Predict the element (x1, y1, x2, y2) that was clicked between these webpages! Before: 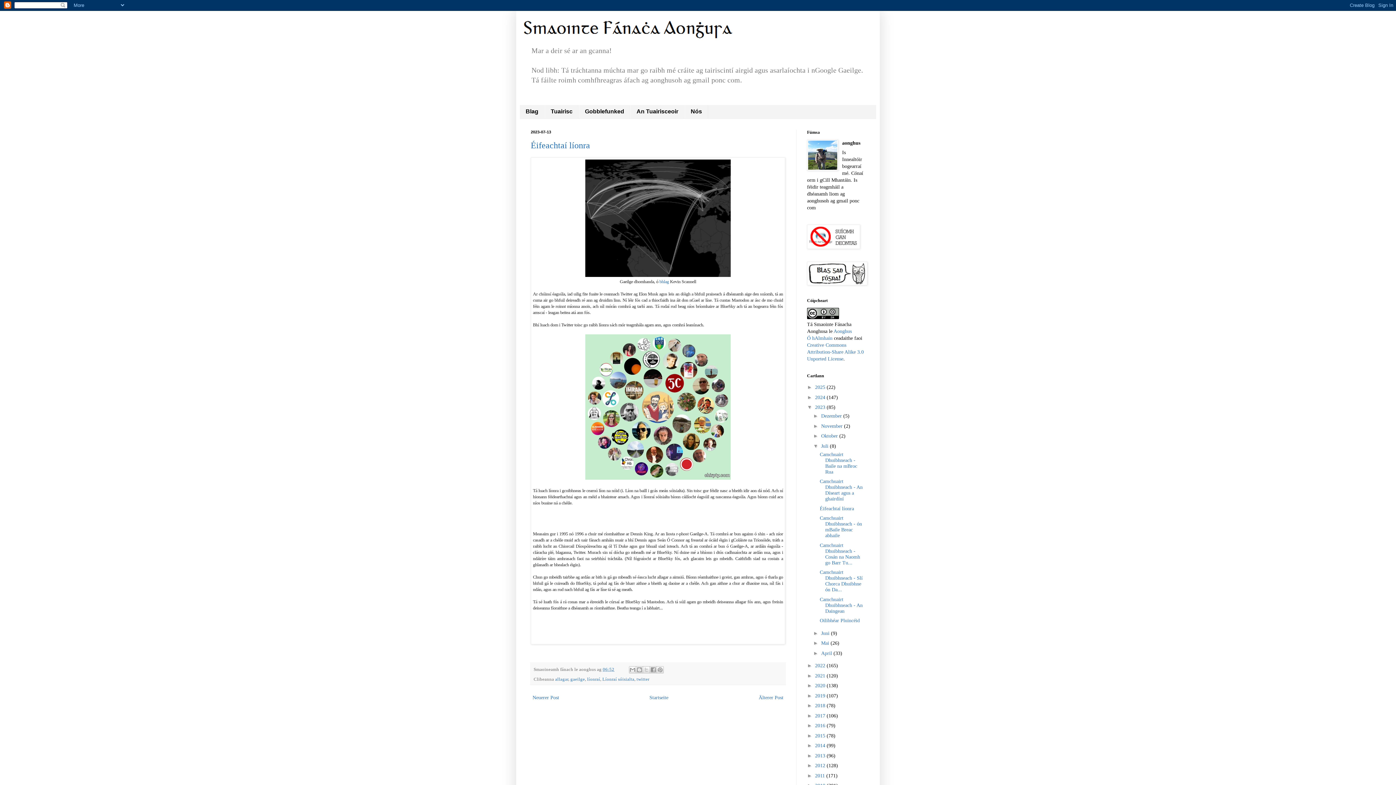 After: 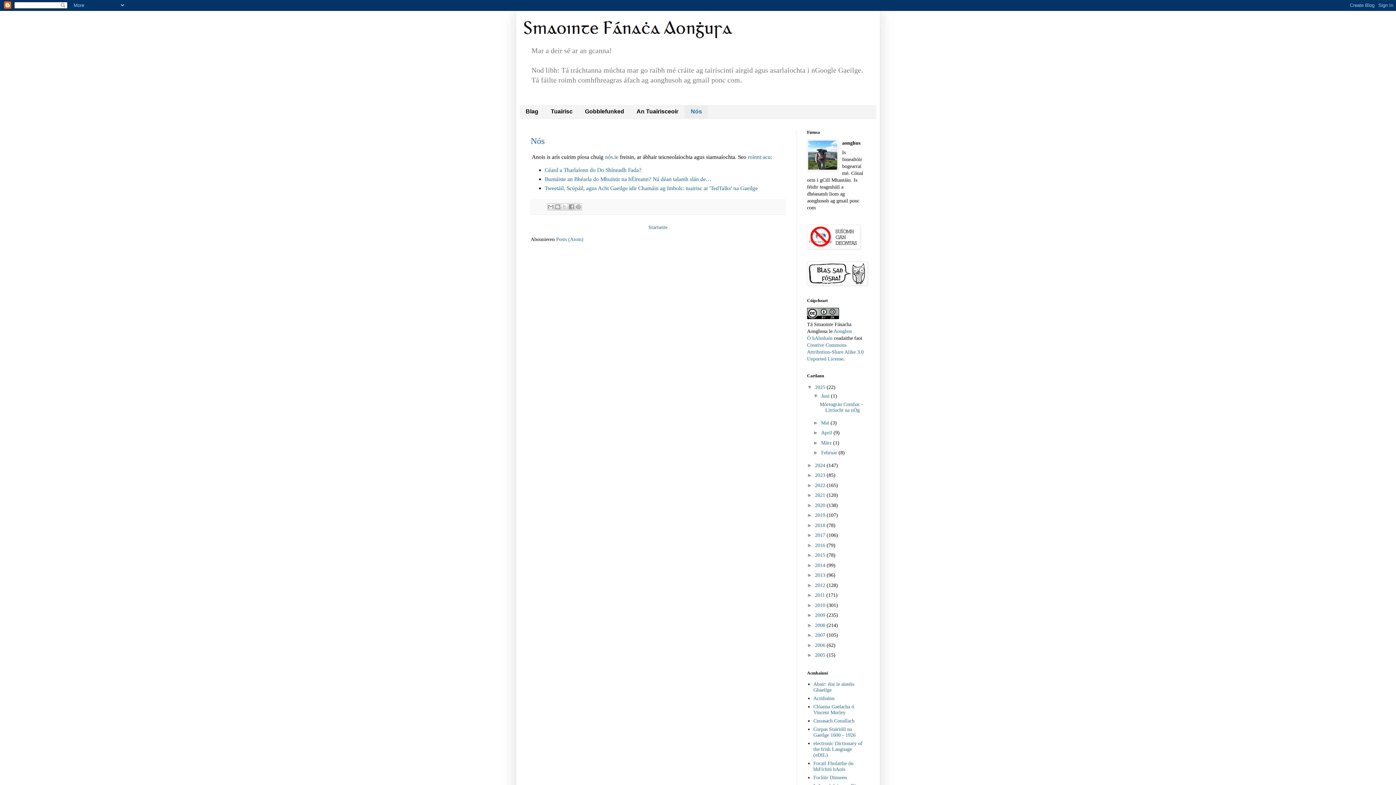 Action: label: Nós bbox: (684, 105, 708, 118)